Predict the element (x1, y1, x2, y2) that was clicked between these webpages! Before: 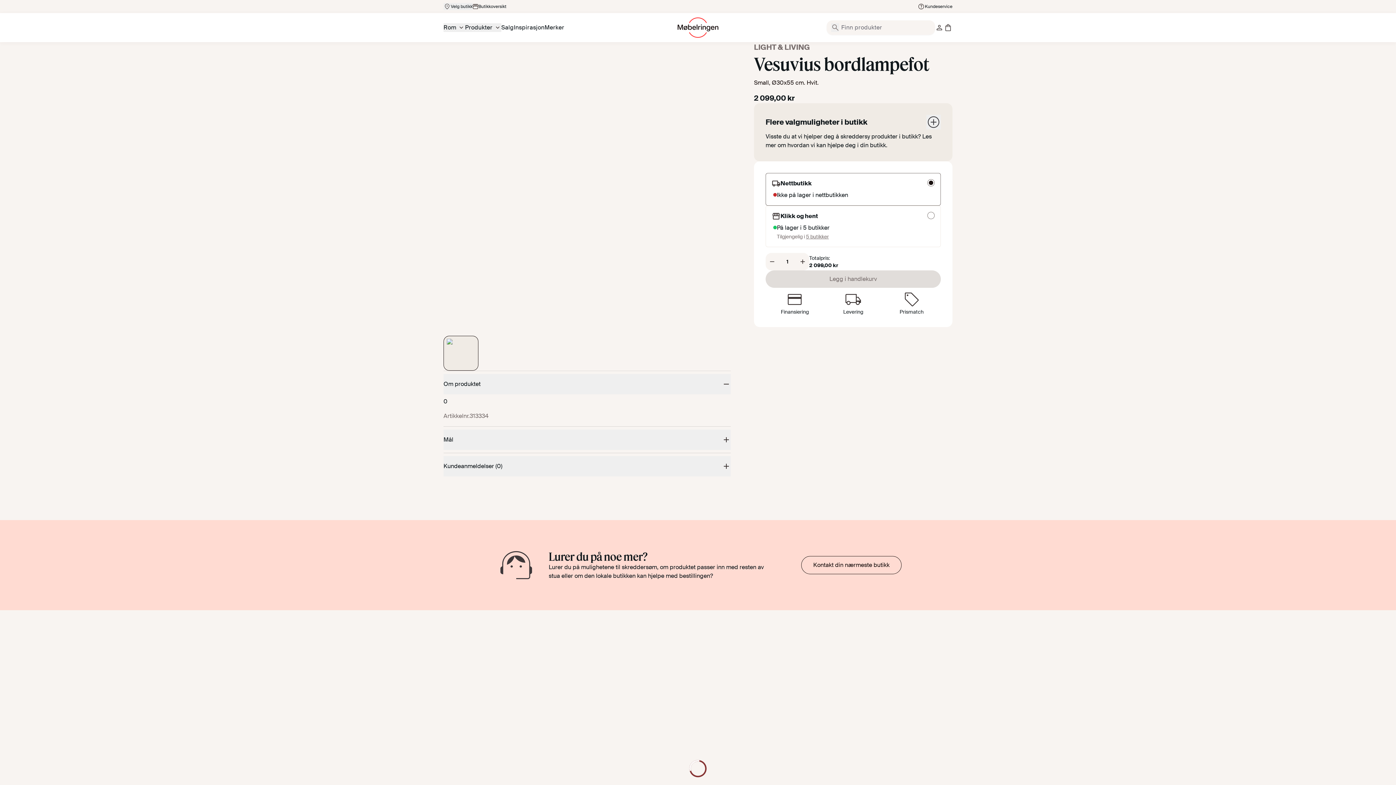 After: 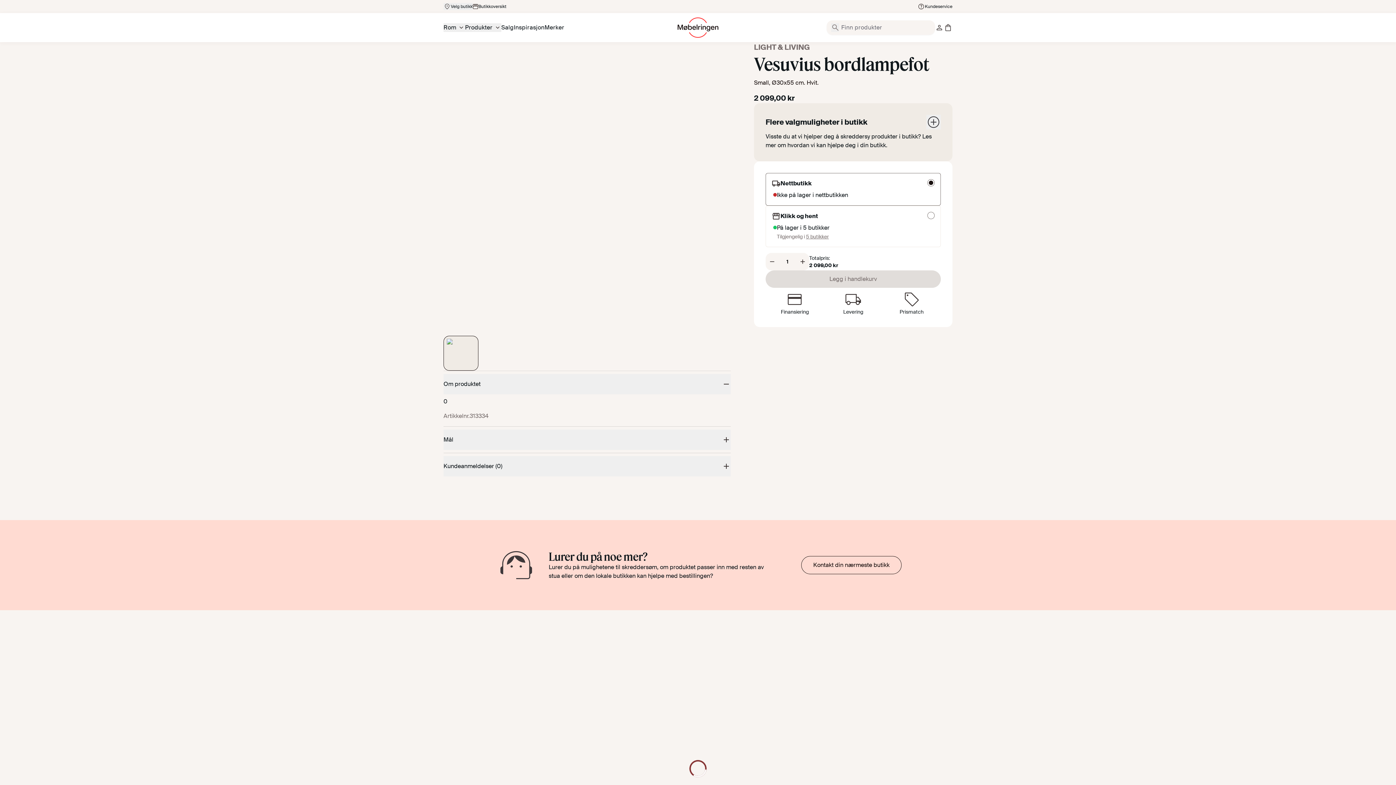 Action: bbox: (443, 374, 730, 394) label: Om produktet